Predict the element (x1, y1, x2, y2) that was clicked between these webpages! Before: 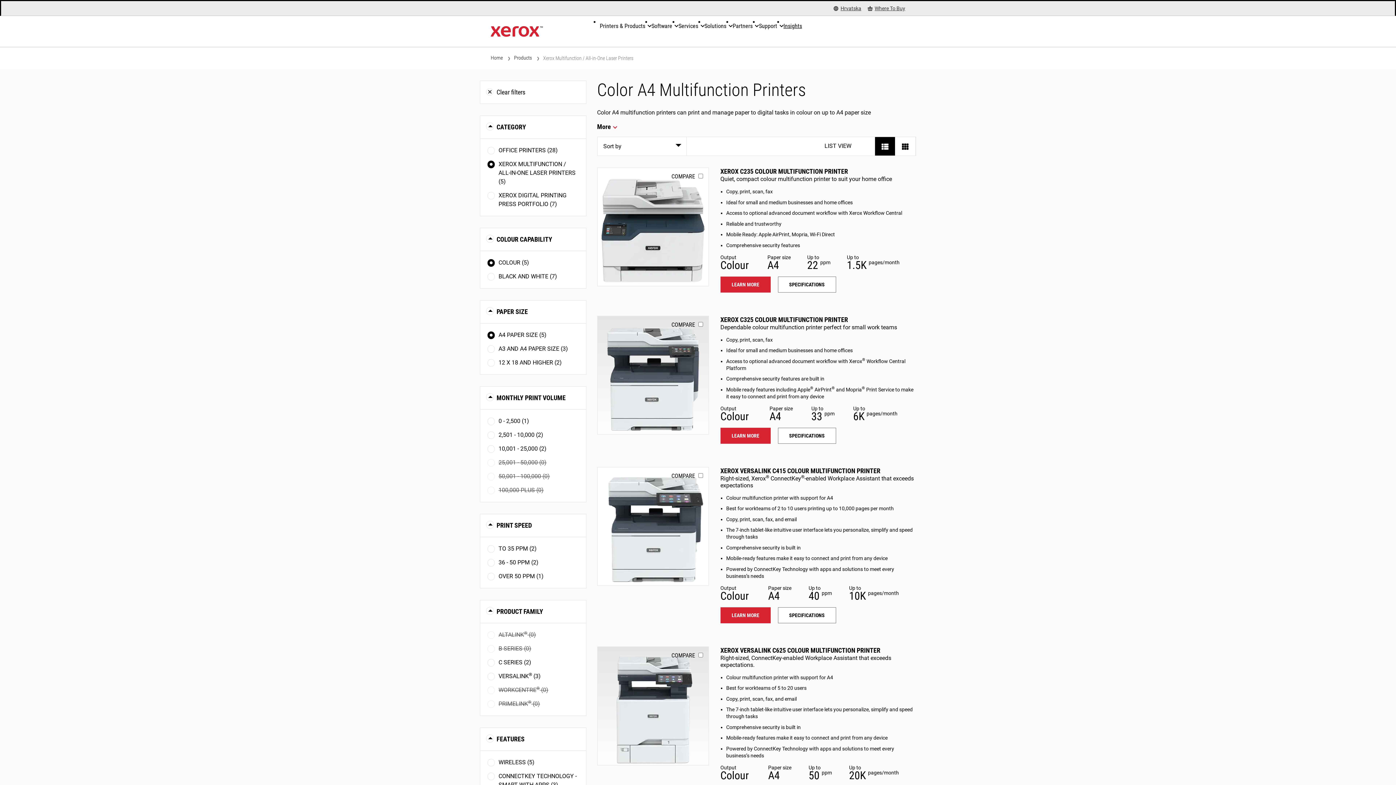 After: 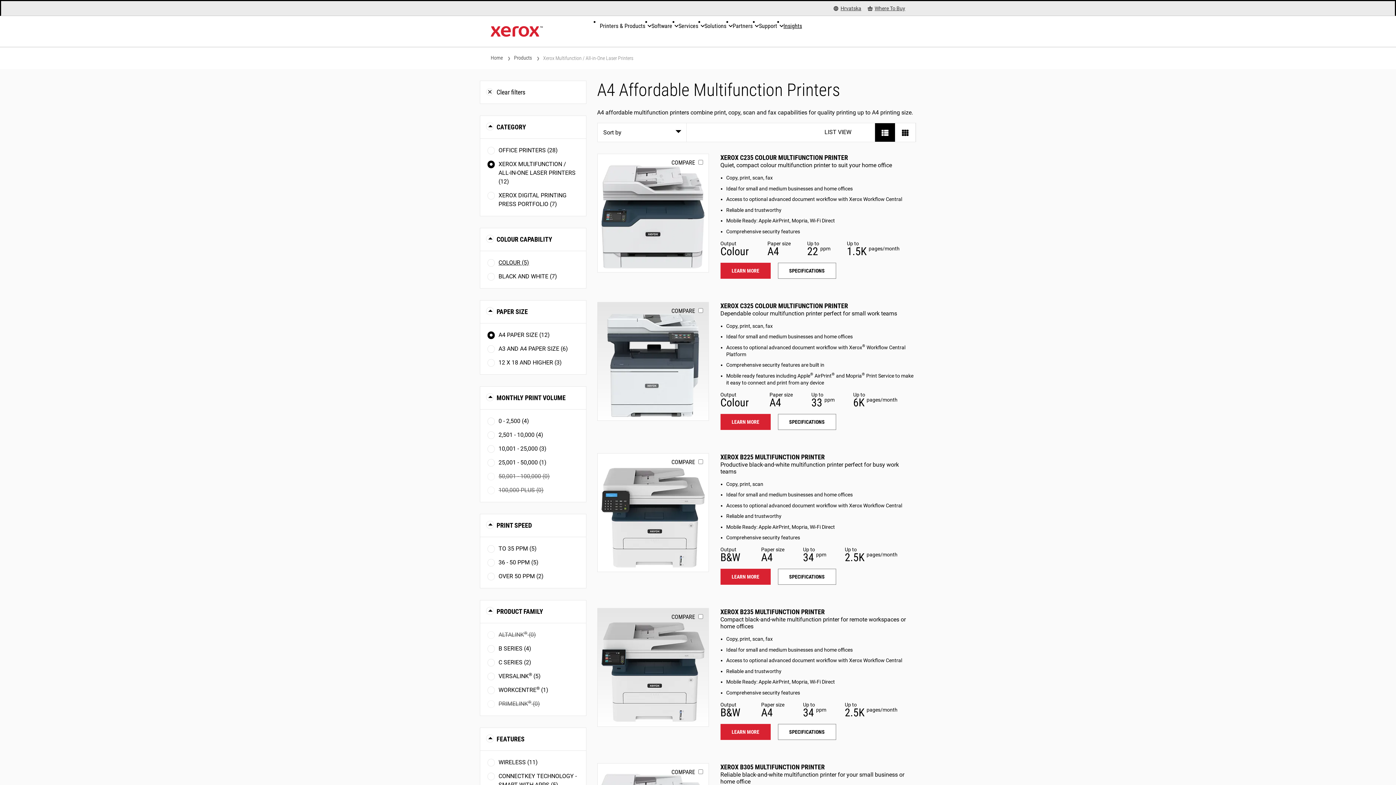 Action: label: COLOUR (5) bbox: (487, 258, 578, 267)